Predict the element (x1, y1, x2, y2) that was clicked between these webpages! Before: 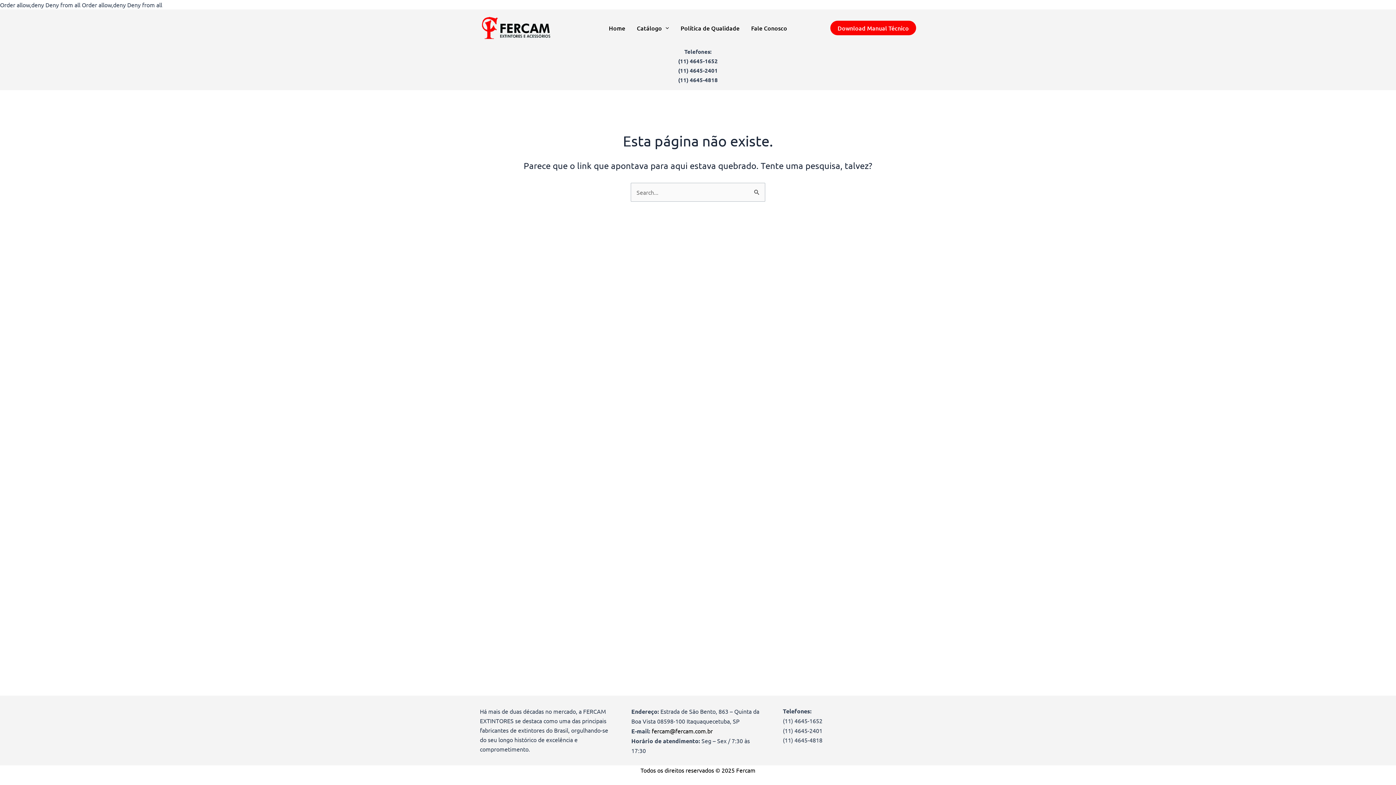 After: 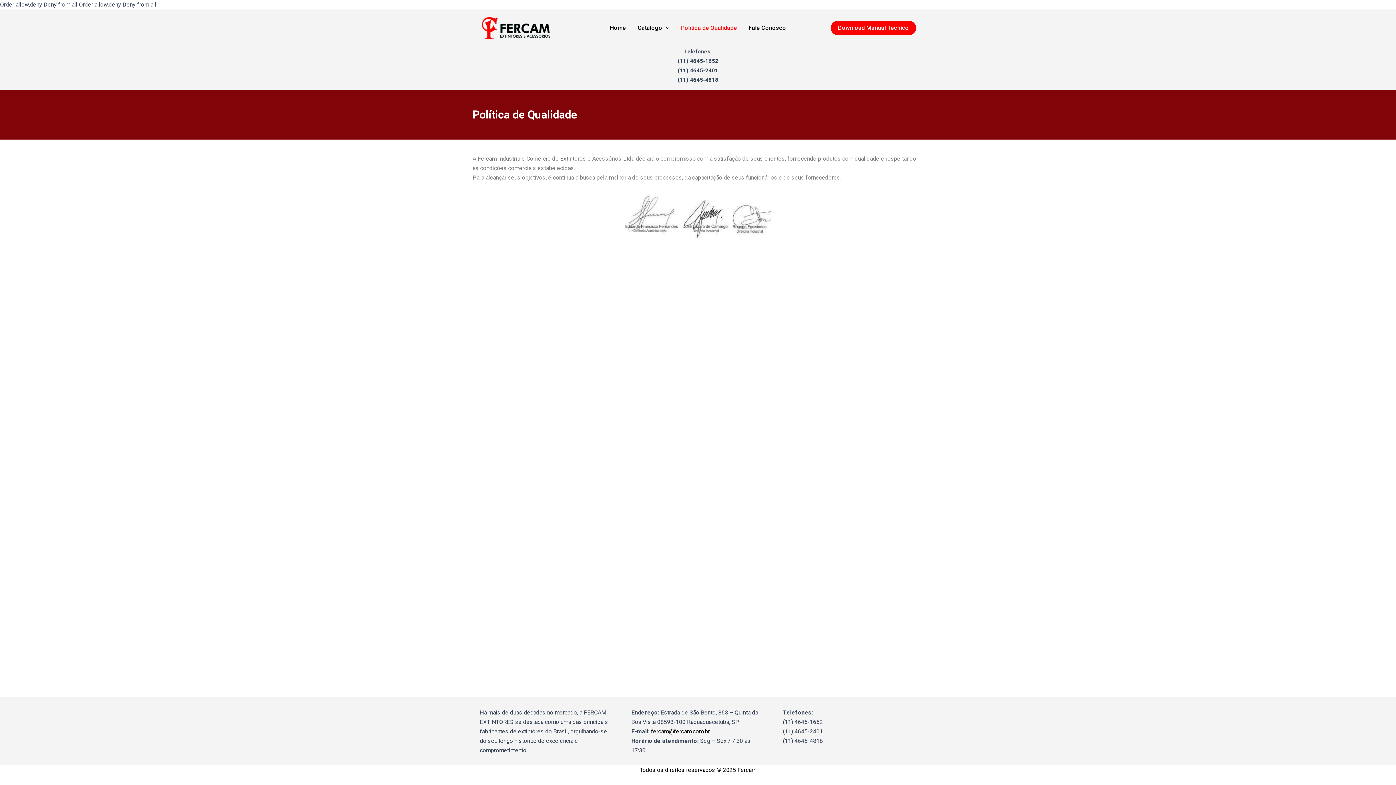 Action: bbox: (675, 13, 745, 42) label: Política de Qualidade